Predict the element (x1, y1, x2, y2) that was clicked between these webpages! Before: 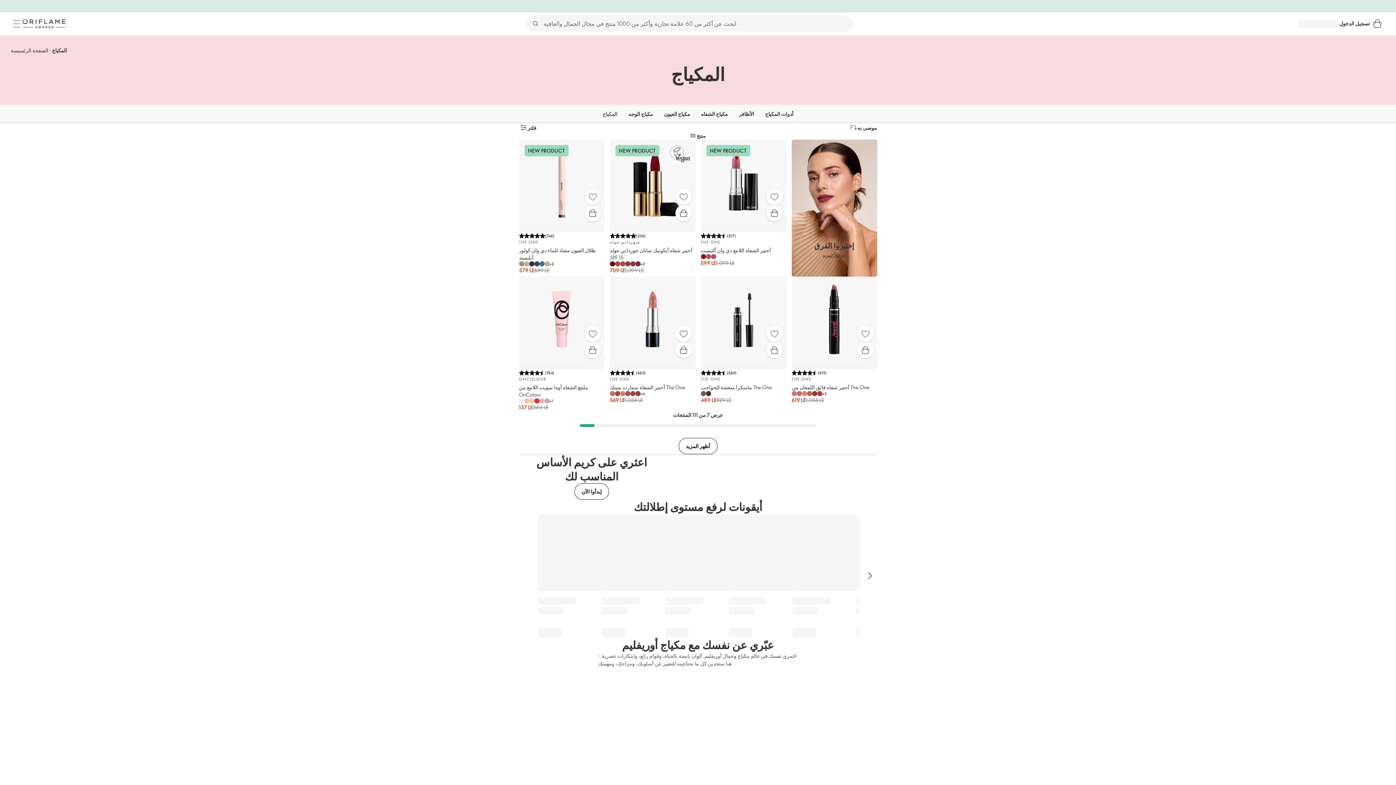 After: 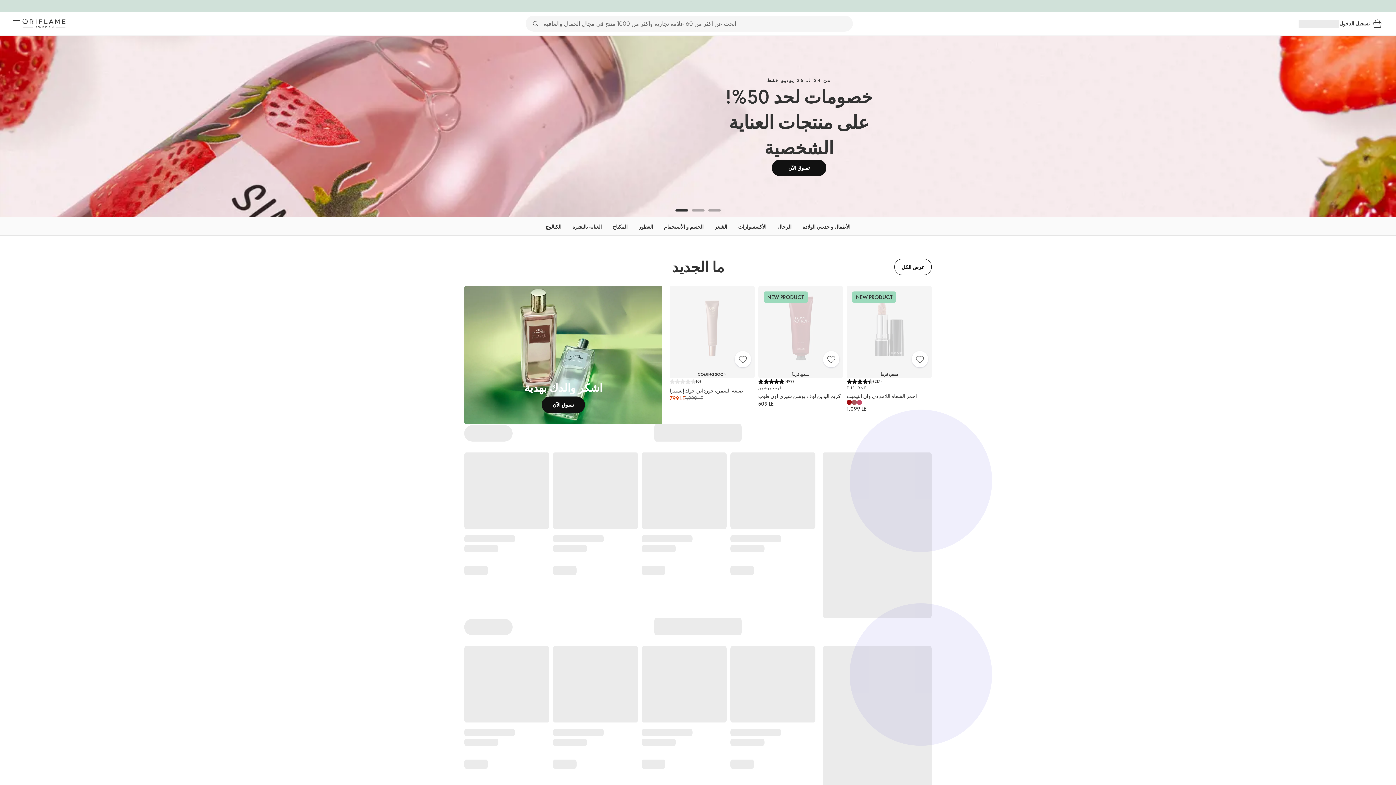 Action: label: الصفحة الرئسيسة bbox: (10, 46, 48, 53)